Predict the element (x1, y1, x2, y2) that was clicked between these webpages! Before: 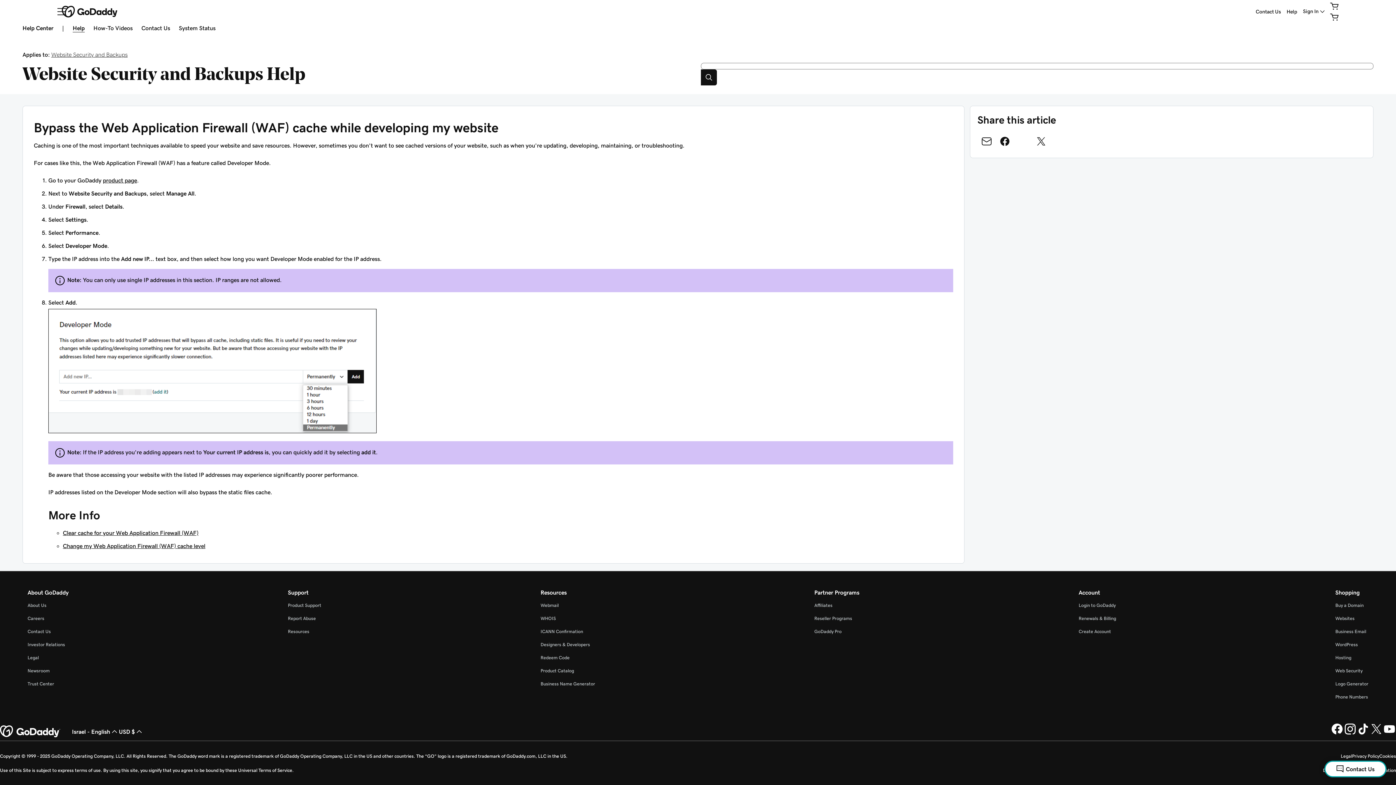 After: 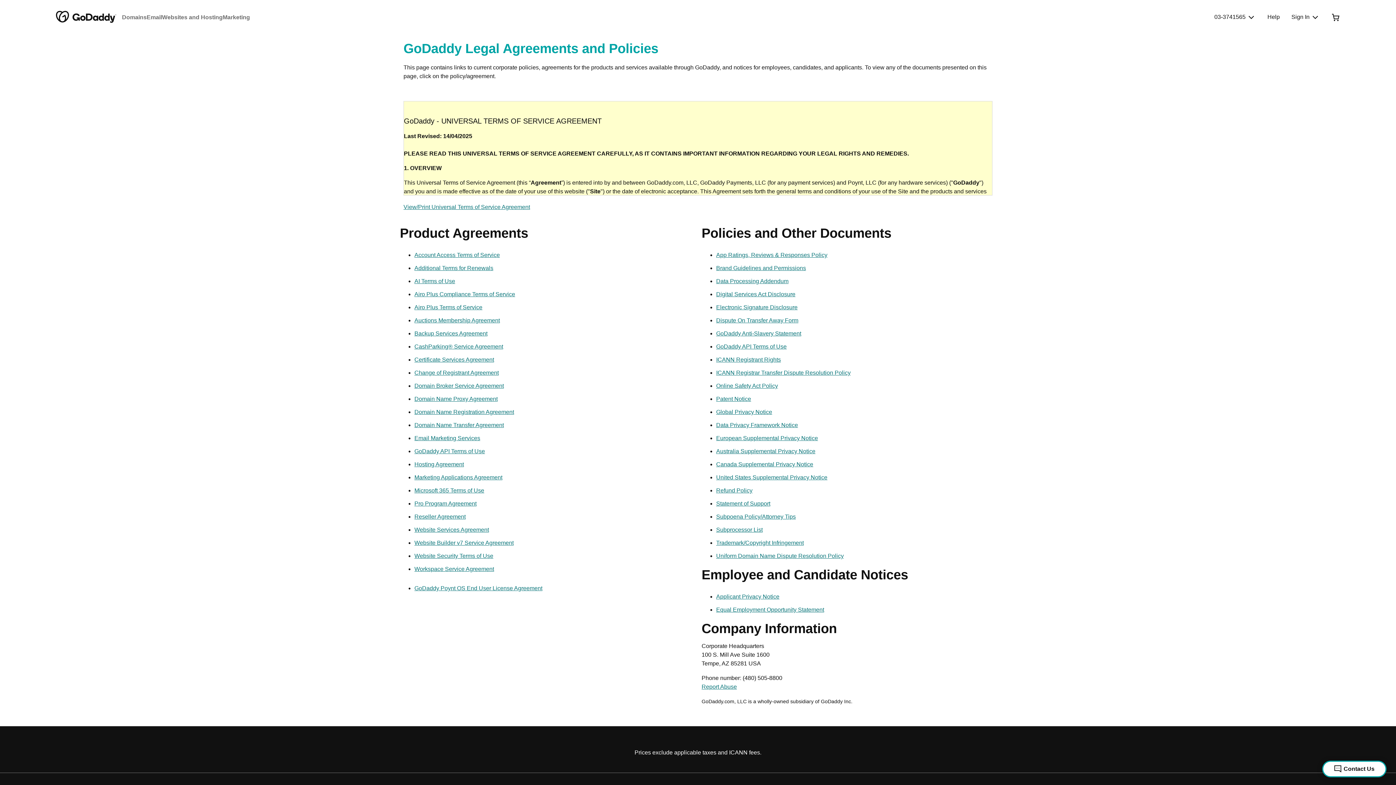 Action: label: Legal bbox: (1341, 754, 1352, 758)